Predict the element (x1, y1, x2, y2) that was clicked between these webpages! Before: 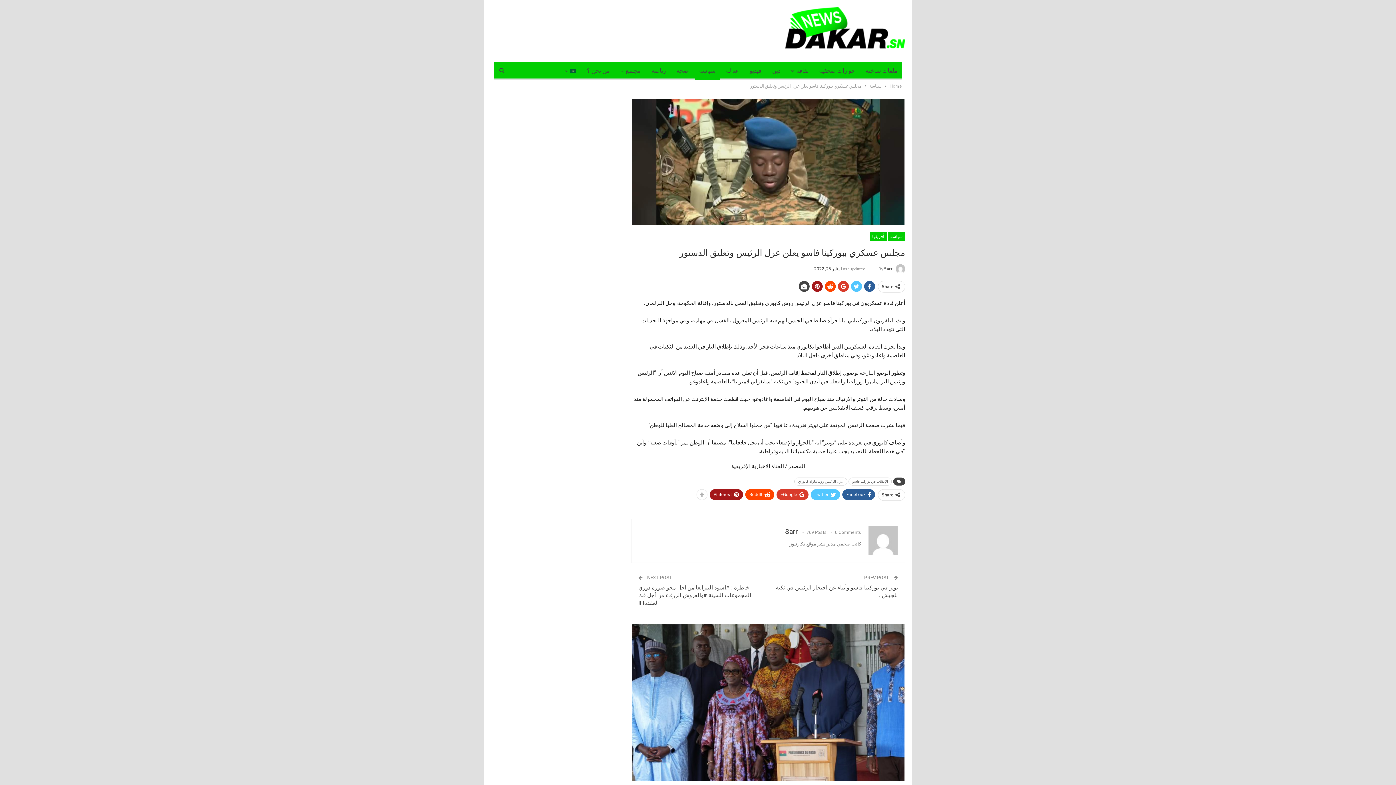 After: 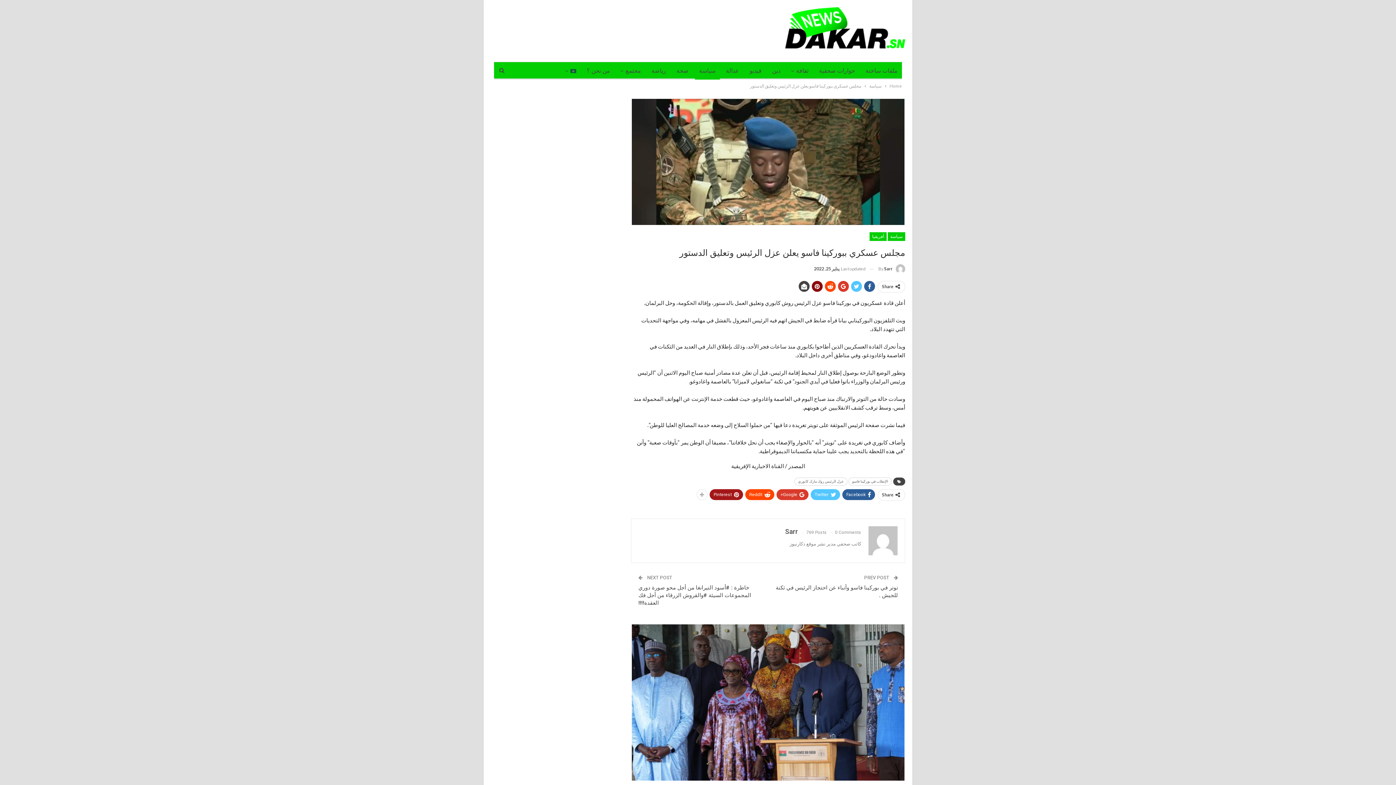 Action: bbox: (812, 281, 822, 292)